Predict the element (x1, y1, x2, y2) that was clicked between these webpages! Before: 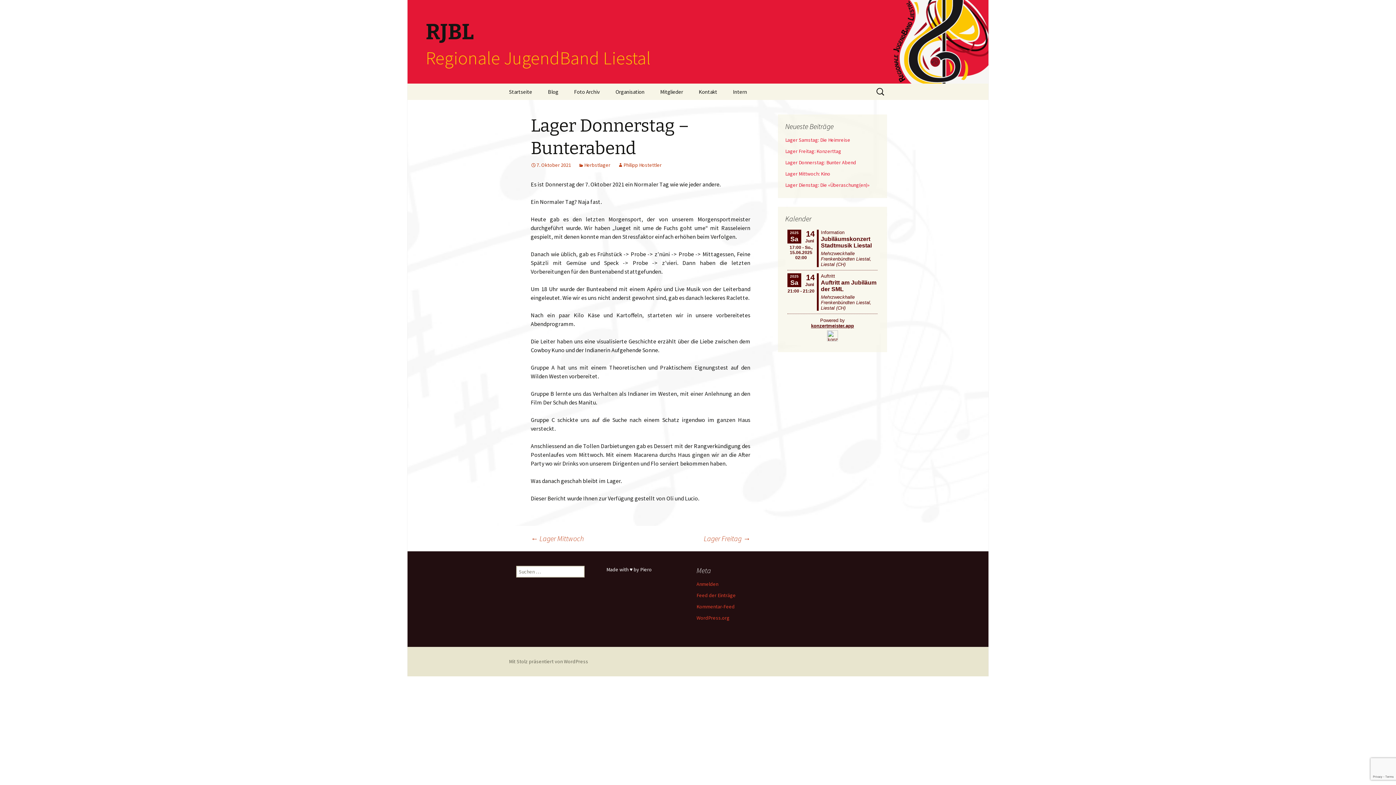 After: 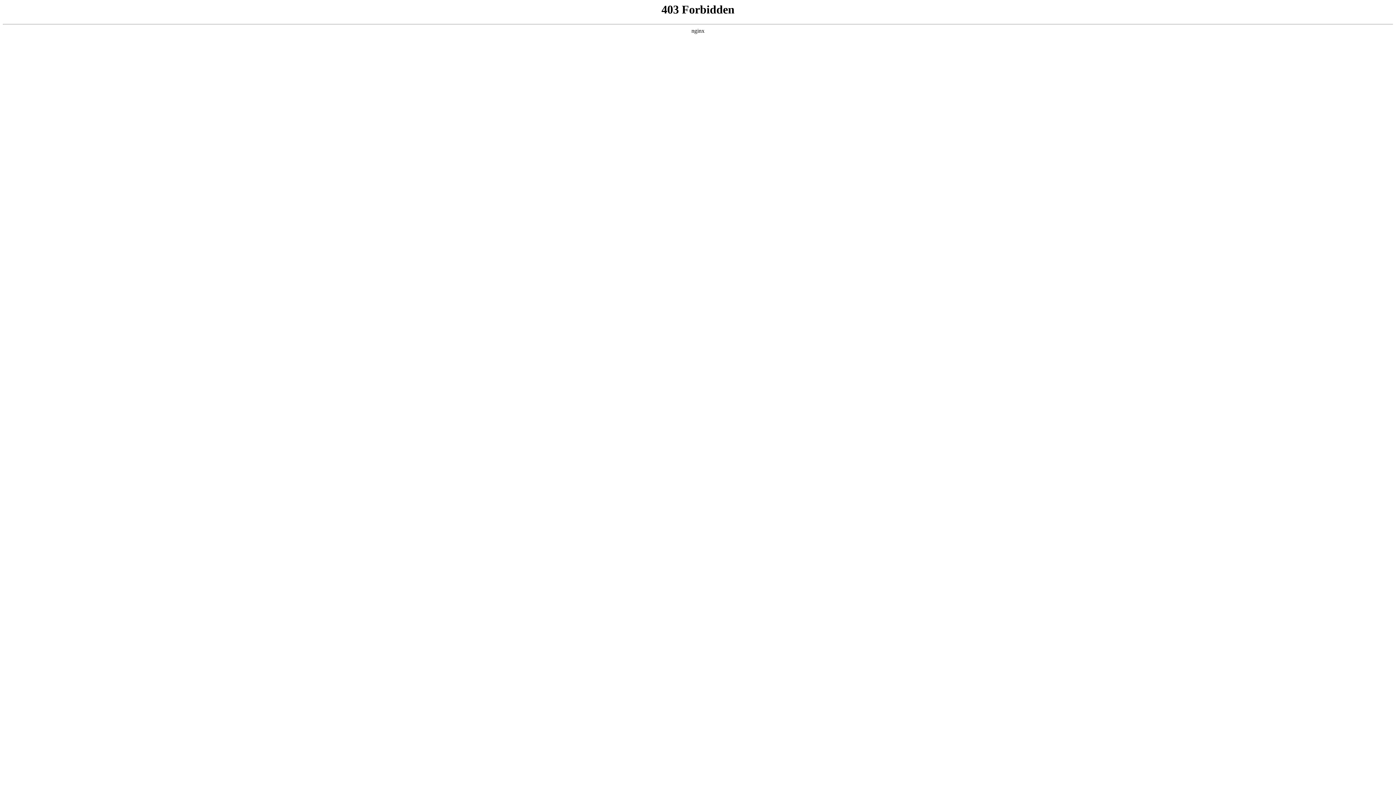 Action: label: Mit Stolz präsentiert von WordPress bbox: (509, 658, 588, 665)